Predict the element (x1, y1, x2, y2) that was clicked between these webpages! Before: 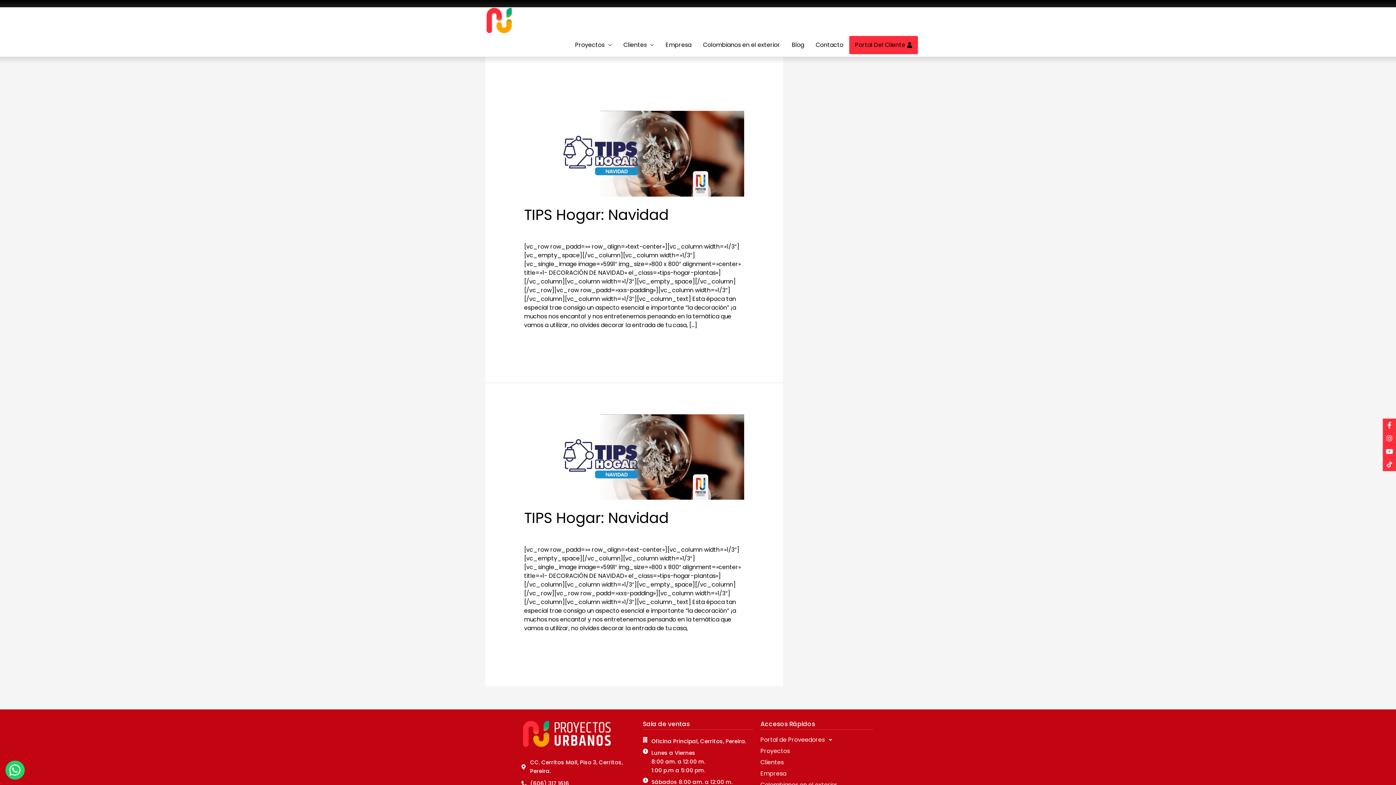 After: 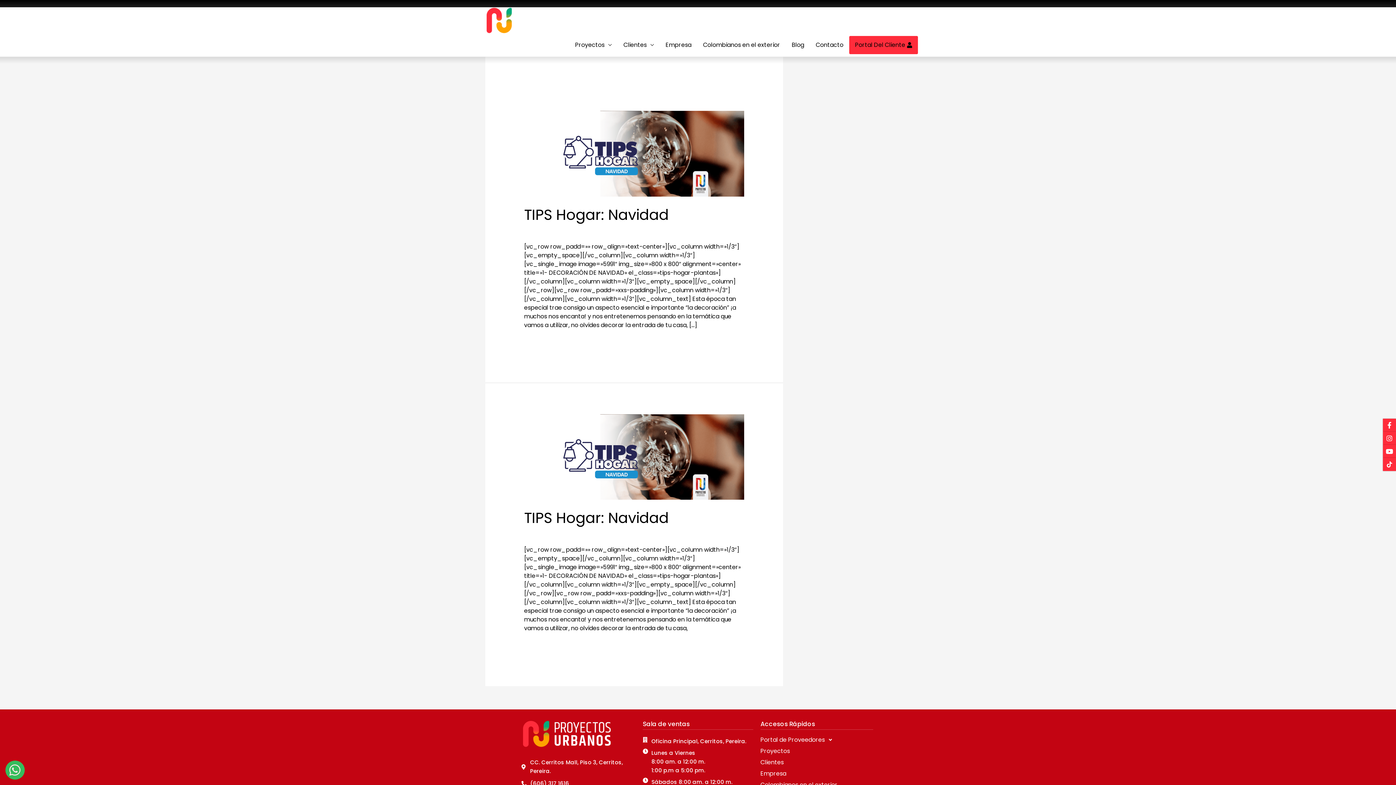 Action: label: Whatsapp bbox: (5, 760, 24, 780)